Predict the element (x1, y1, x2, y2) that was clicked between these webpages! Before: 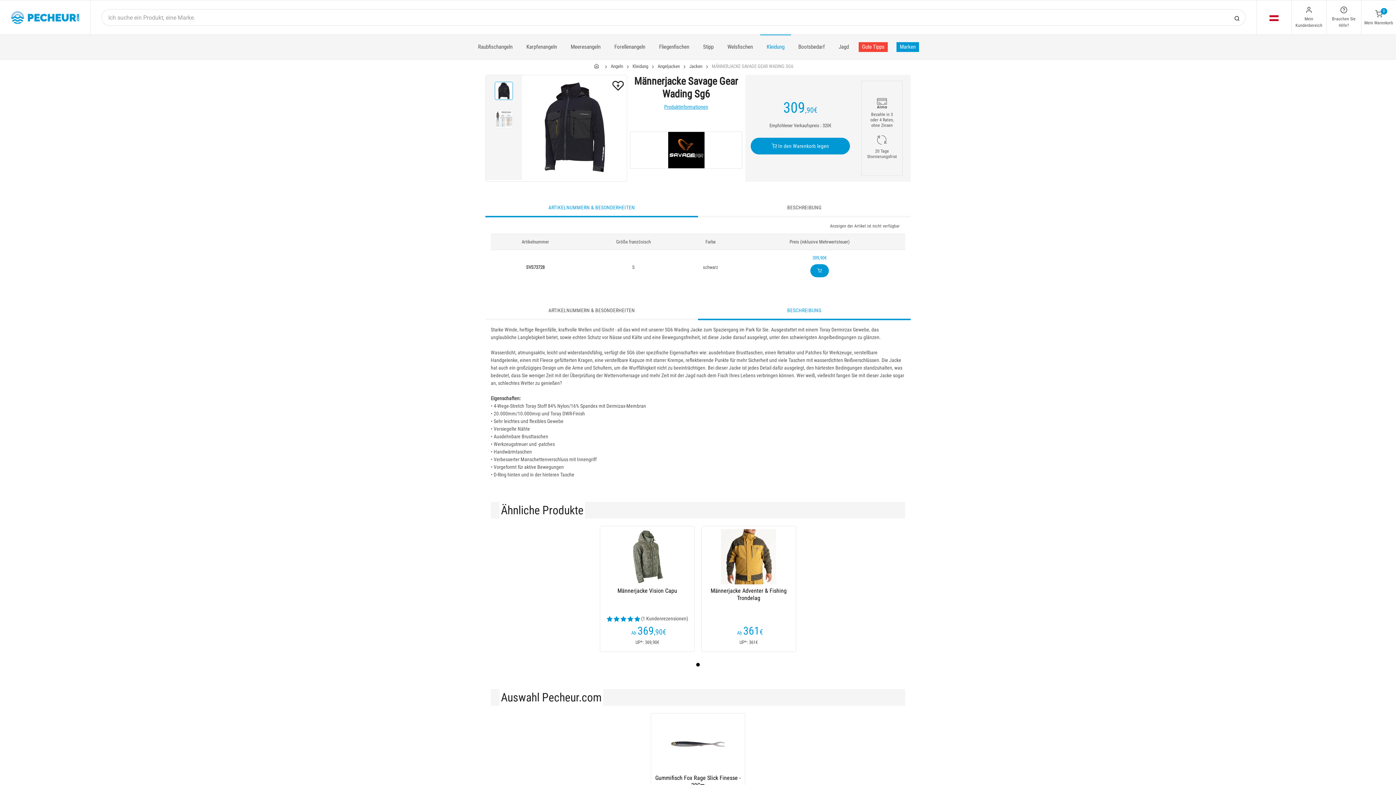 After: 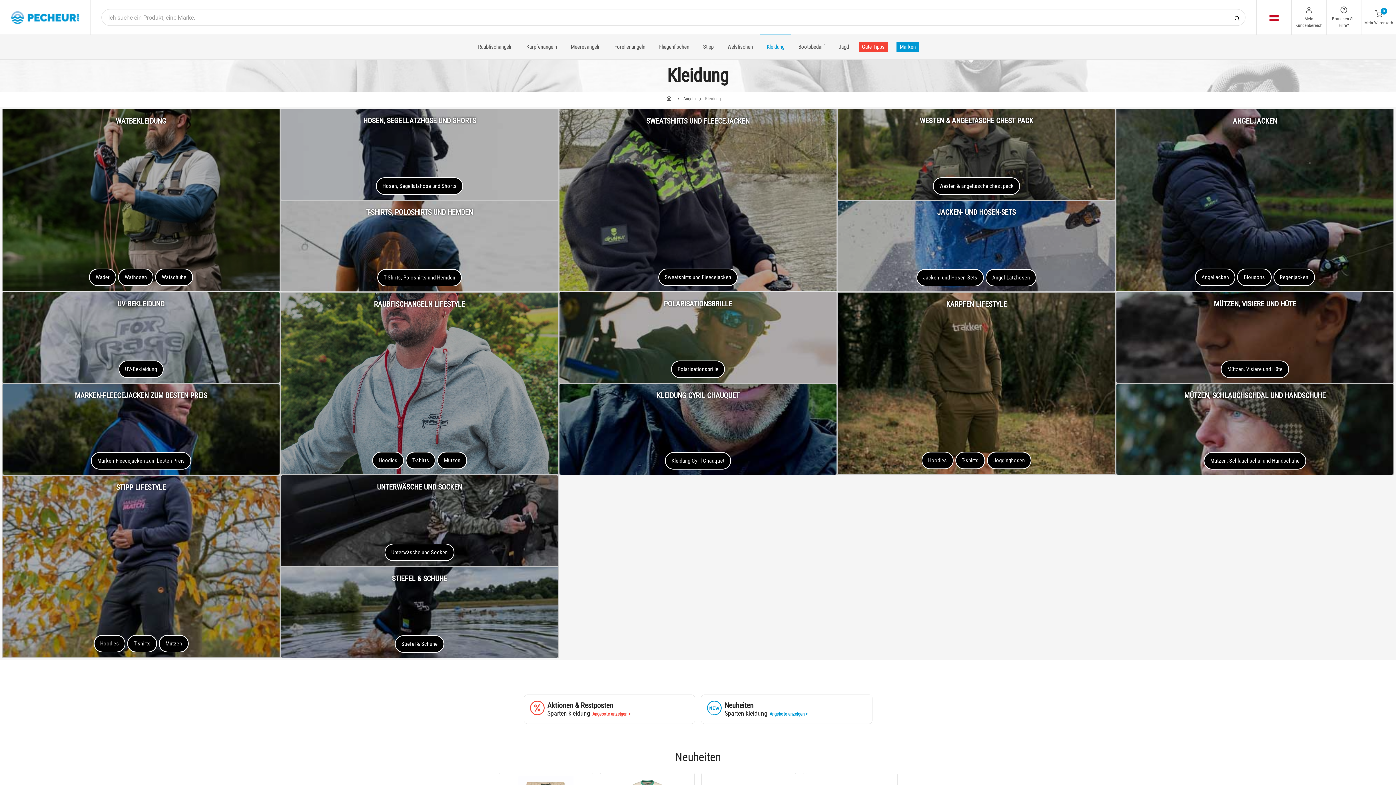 Action: label: Kleidung bbox: (632, 63, 648, 69)